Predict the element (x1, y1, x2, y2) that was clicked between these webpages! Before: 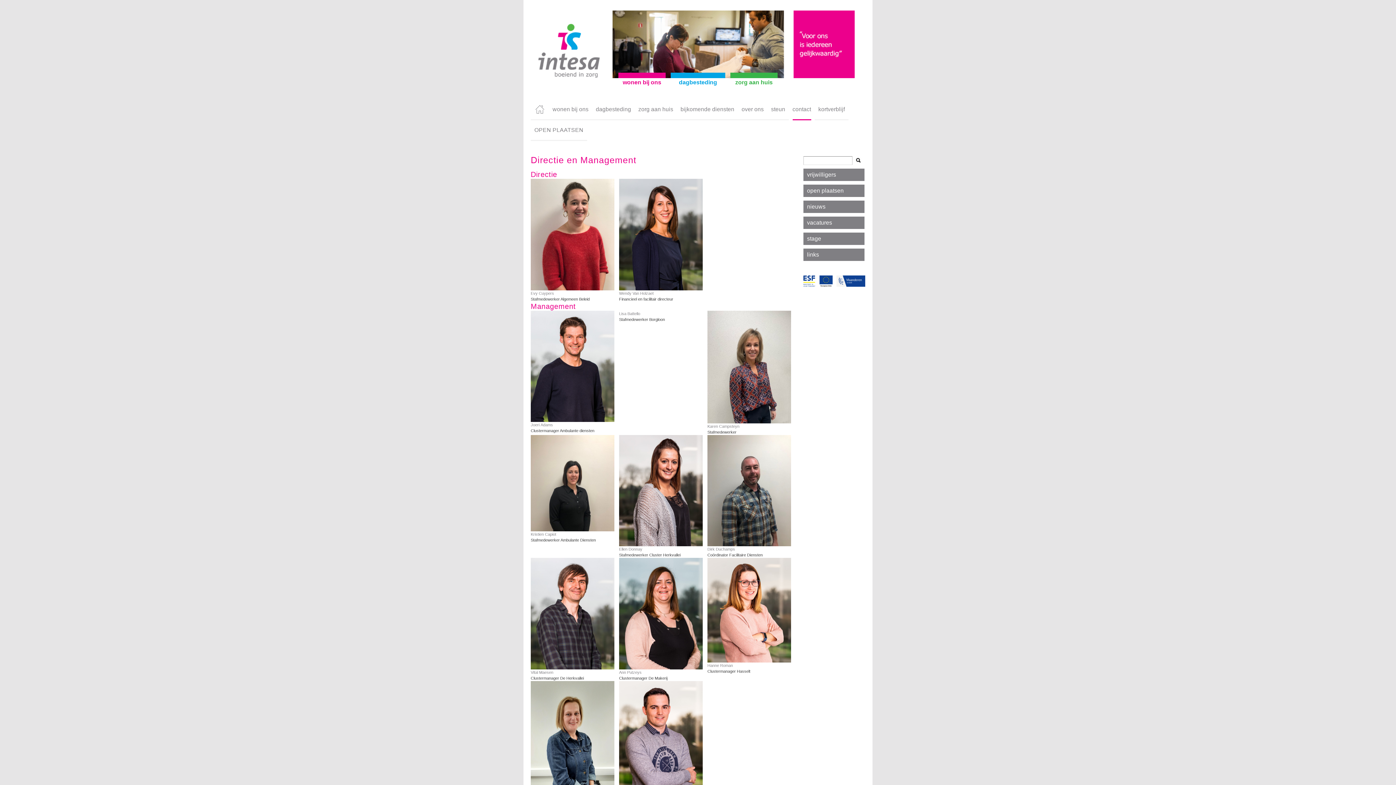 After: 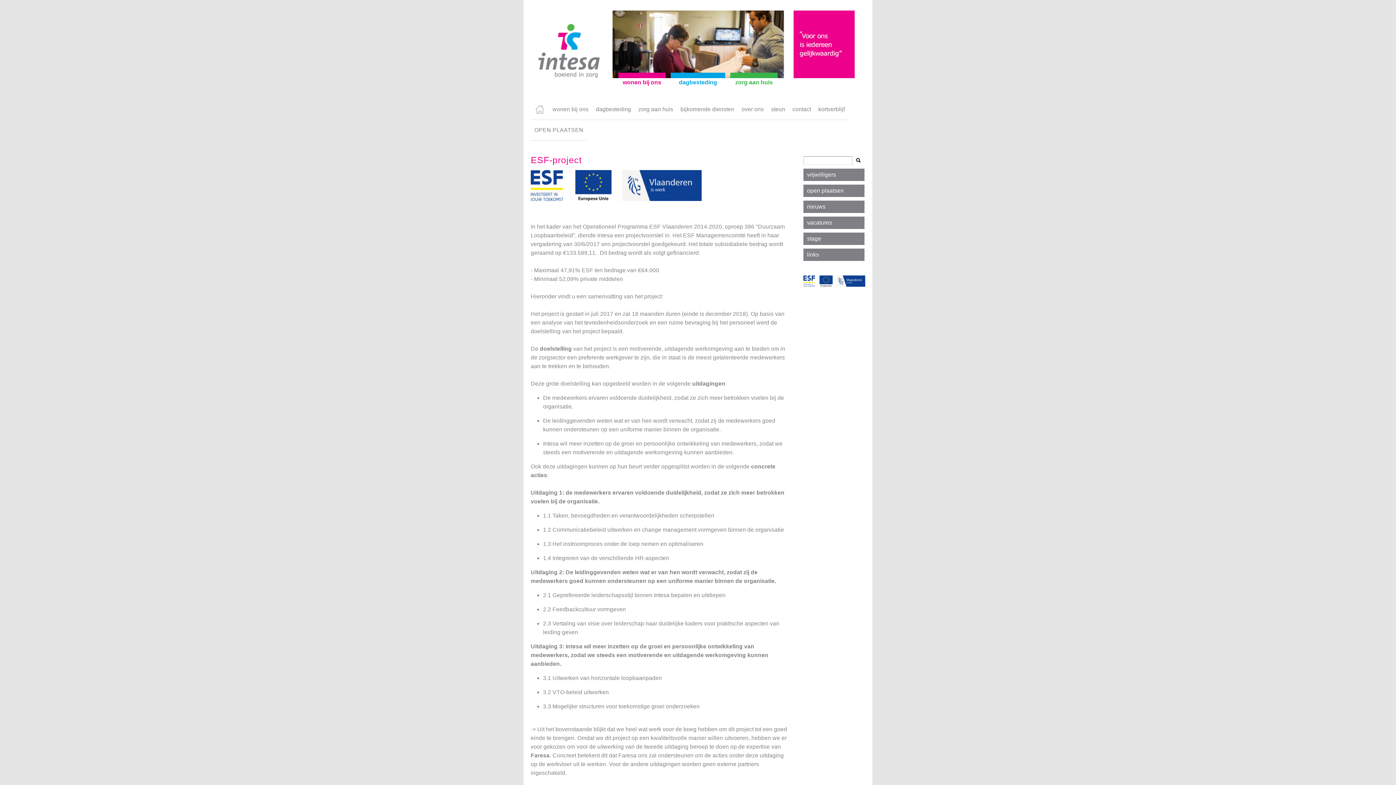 Action: bbox: (803, 279, 865, 285)